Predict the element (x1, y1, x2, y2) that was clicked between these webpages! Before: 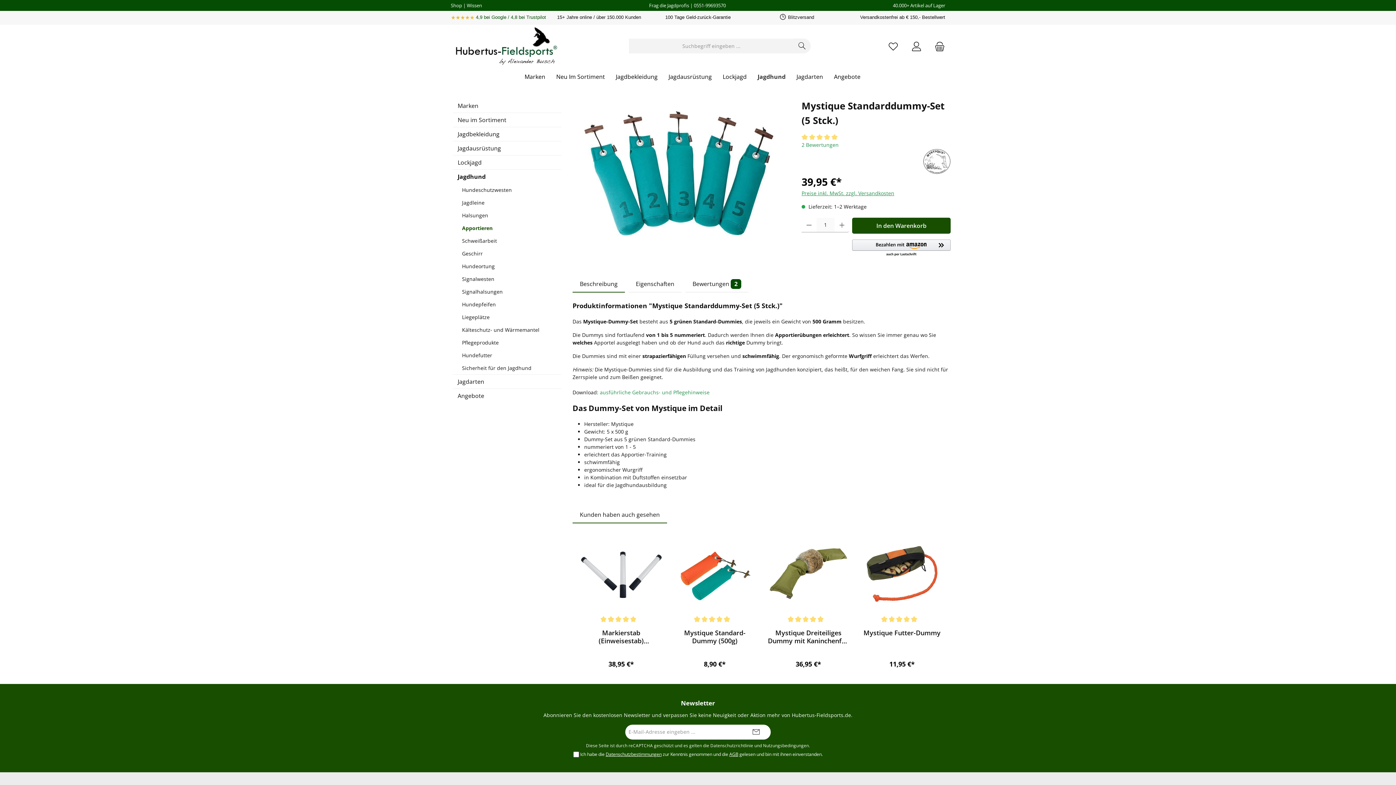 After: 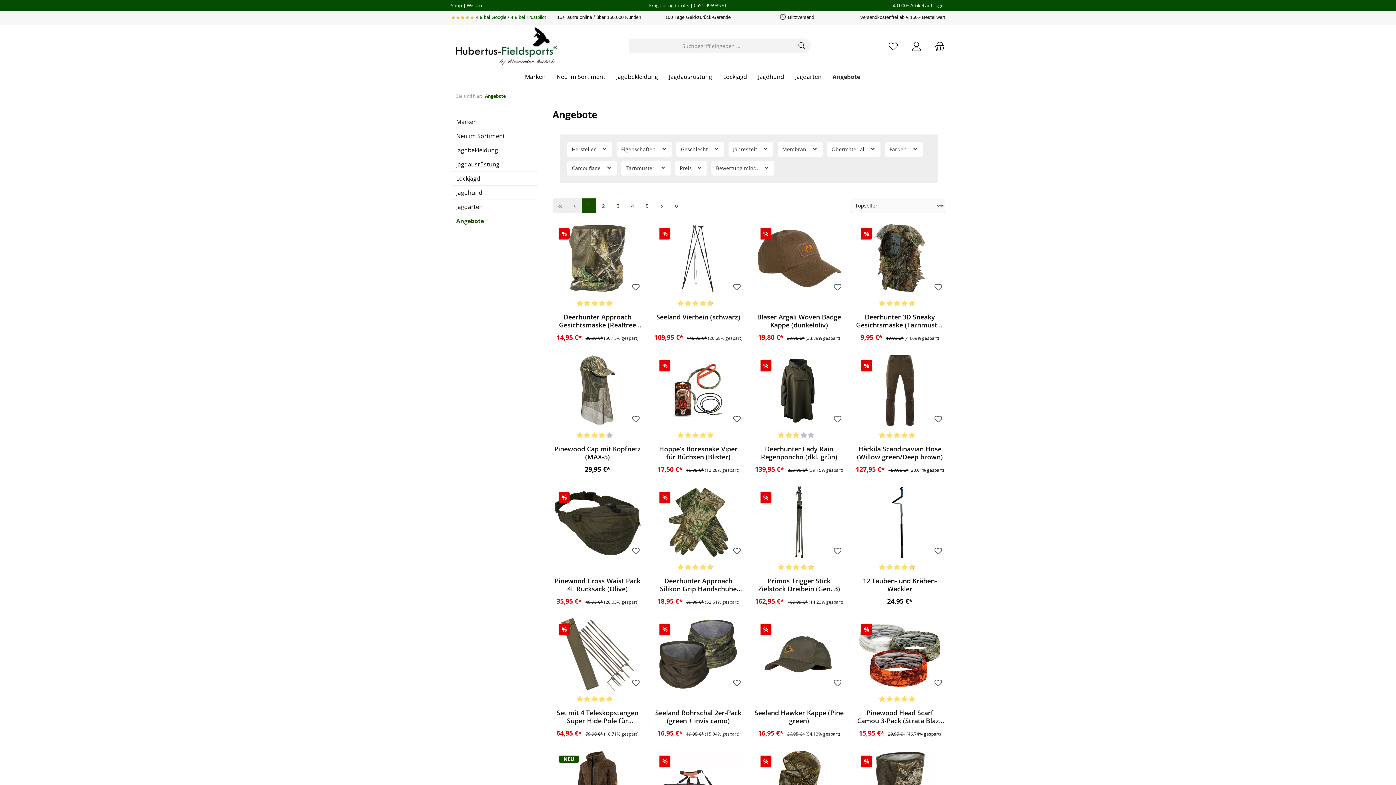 Action: bbox: (453, 389, 561, 402) label: Angebote